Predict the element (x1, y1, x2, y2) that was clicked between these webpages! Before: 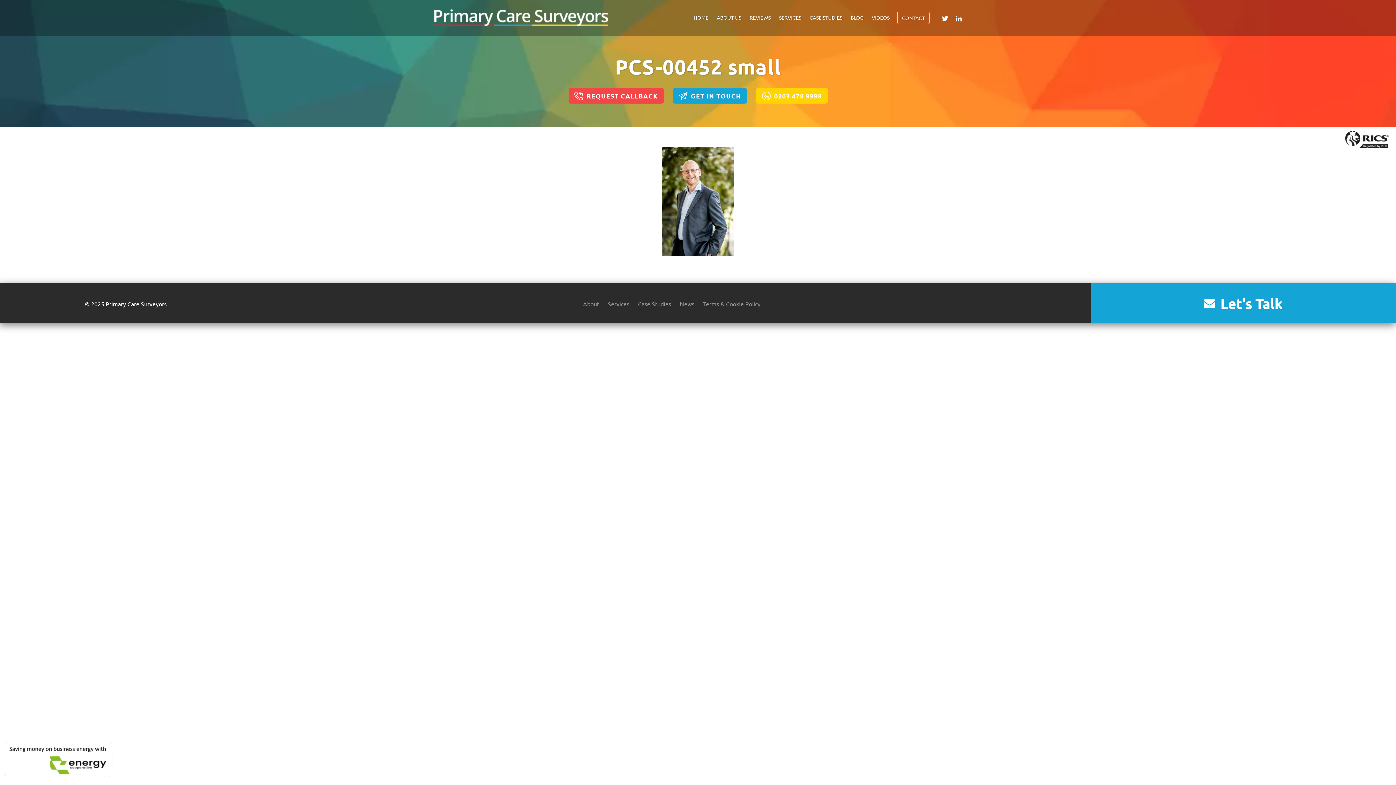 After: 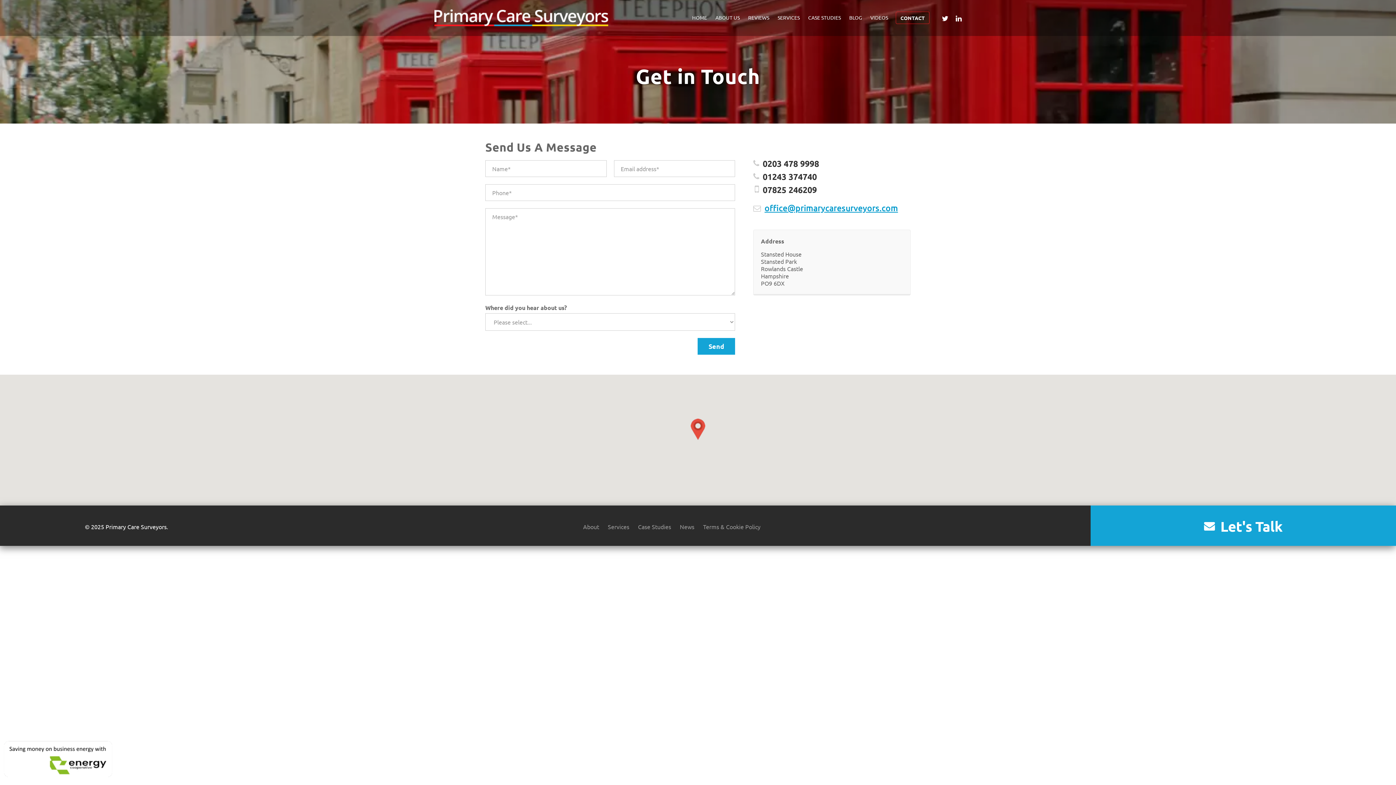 Action: bbox: (672, 88, 747, 103) label: GET IN TOUCH